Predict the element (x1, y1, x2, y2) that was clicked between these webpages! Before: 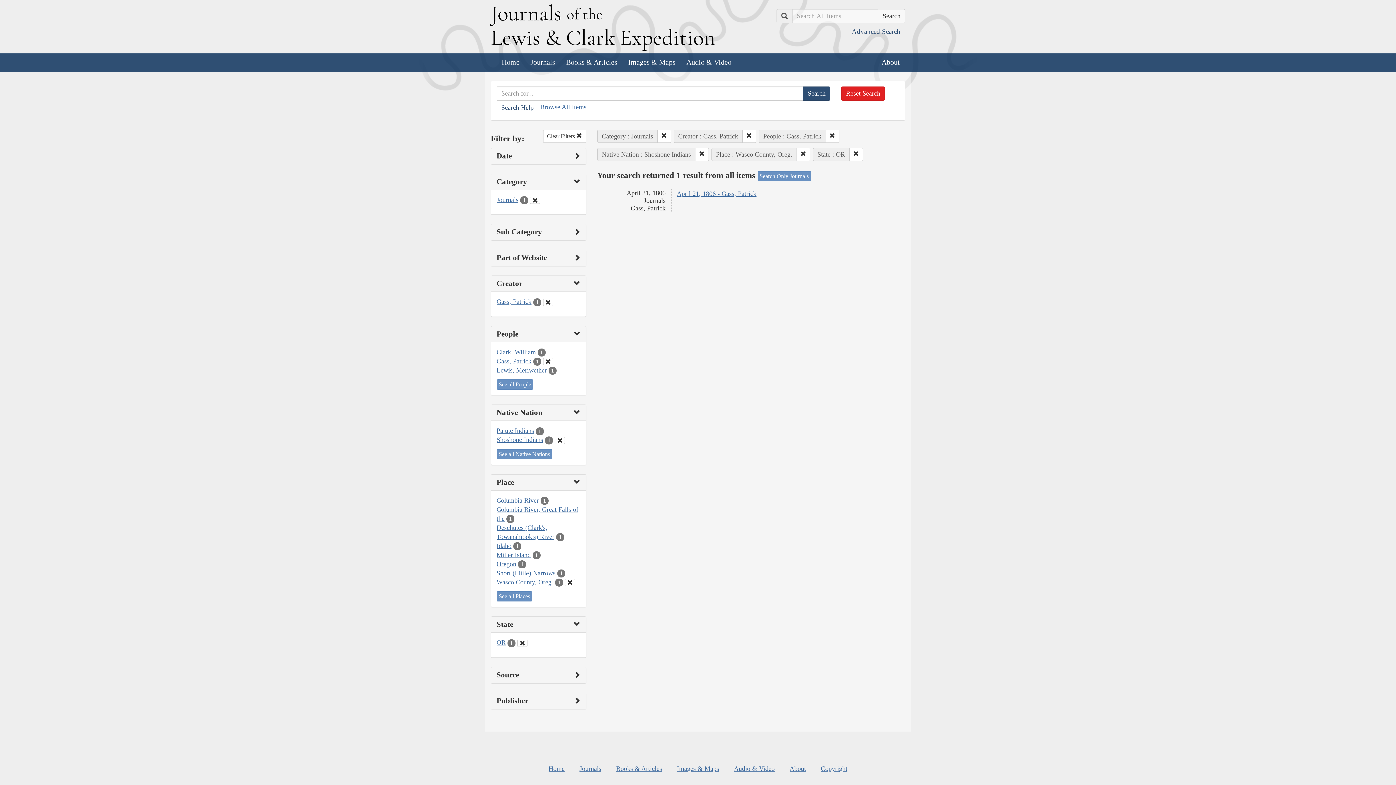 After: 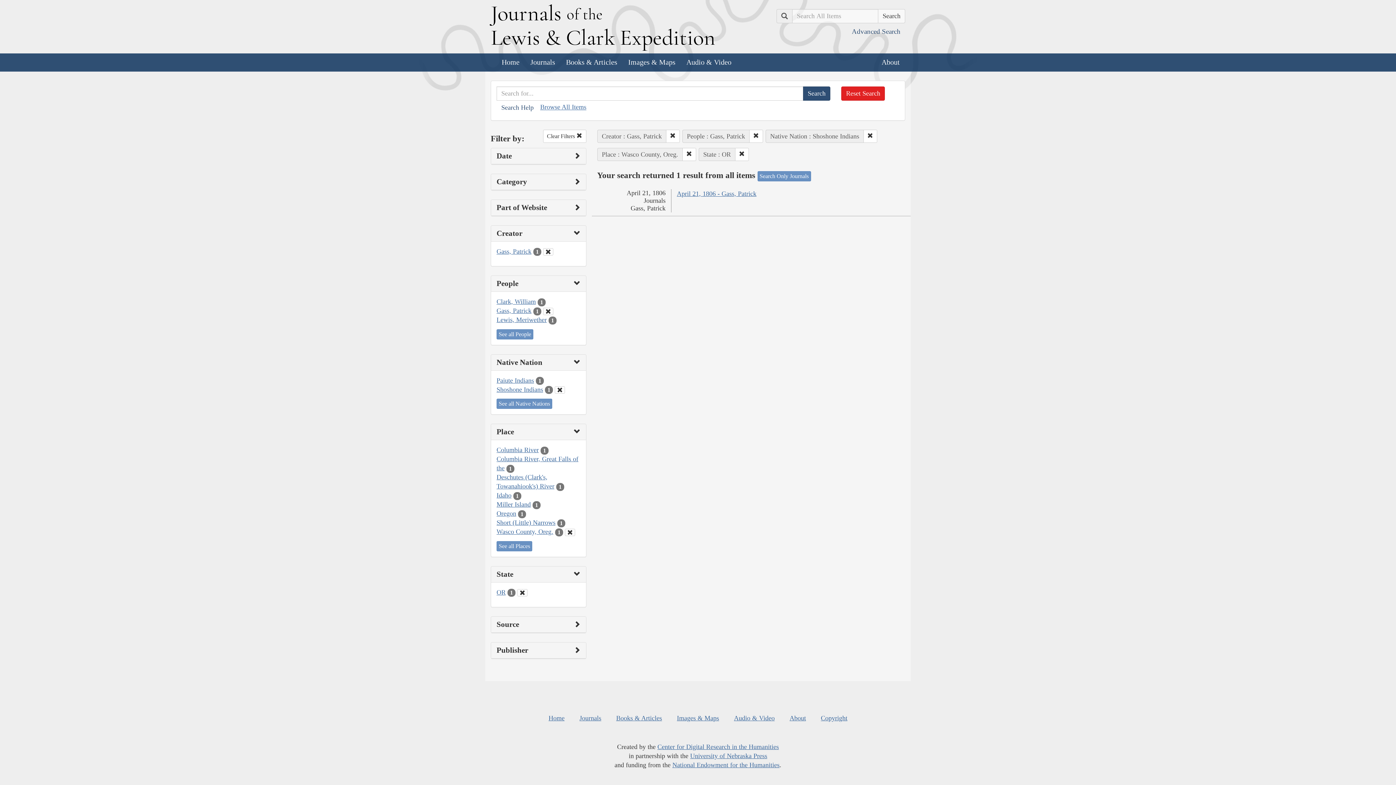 Action: label: Clear Category Filter bbox: (530, 196, 540, 204)